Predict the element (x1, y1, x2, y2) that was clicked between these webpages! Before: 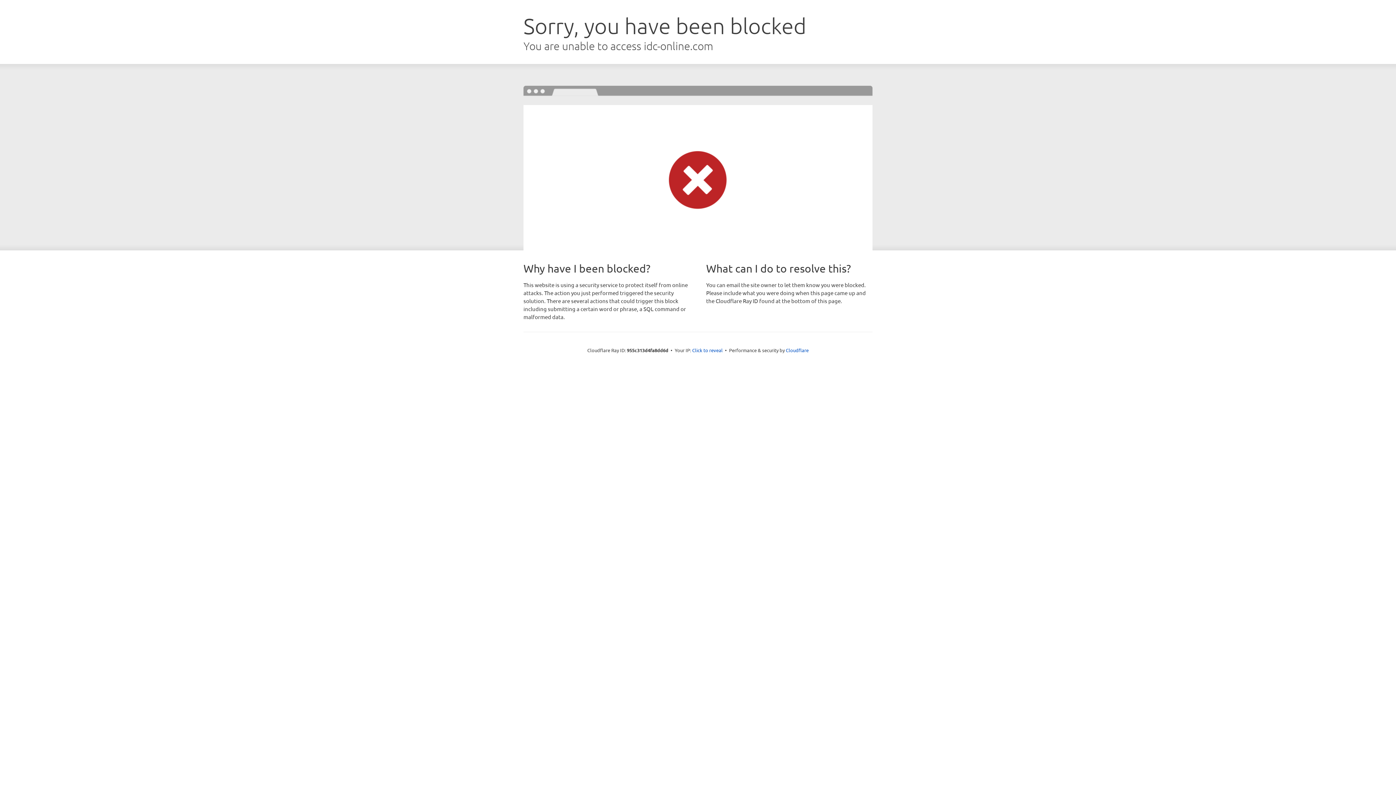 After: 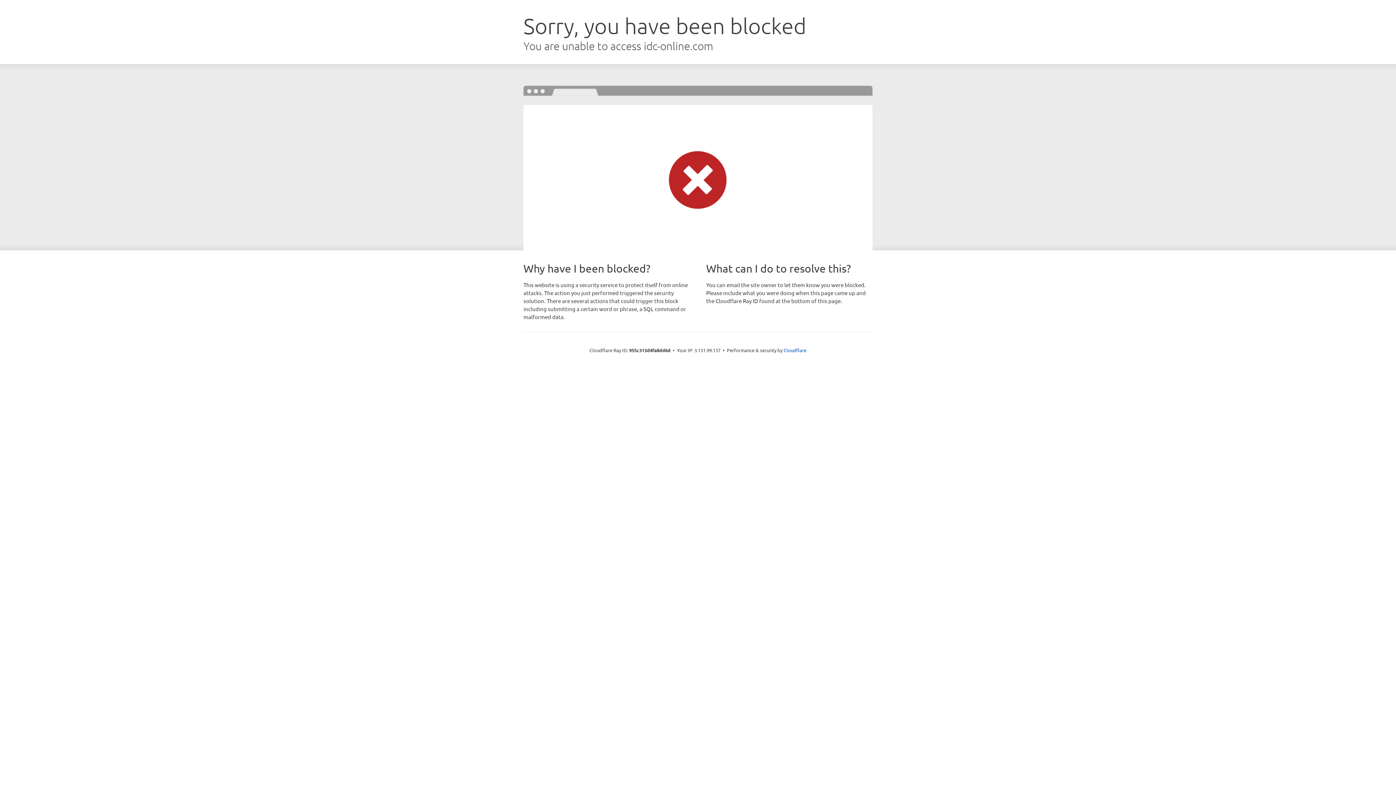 Action: bbox: (692, 346, 722, 353) label: Click to reveal